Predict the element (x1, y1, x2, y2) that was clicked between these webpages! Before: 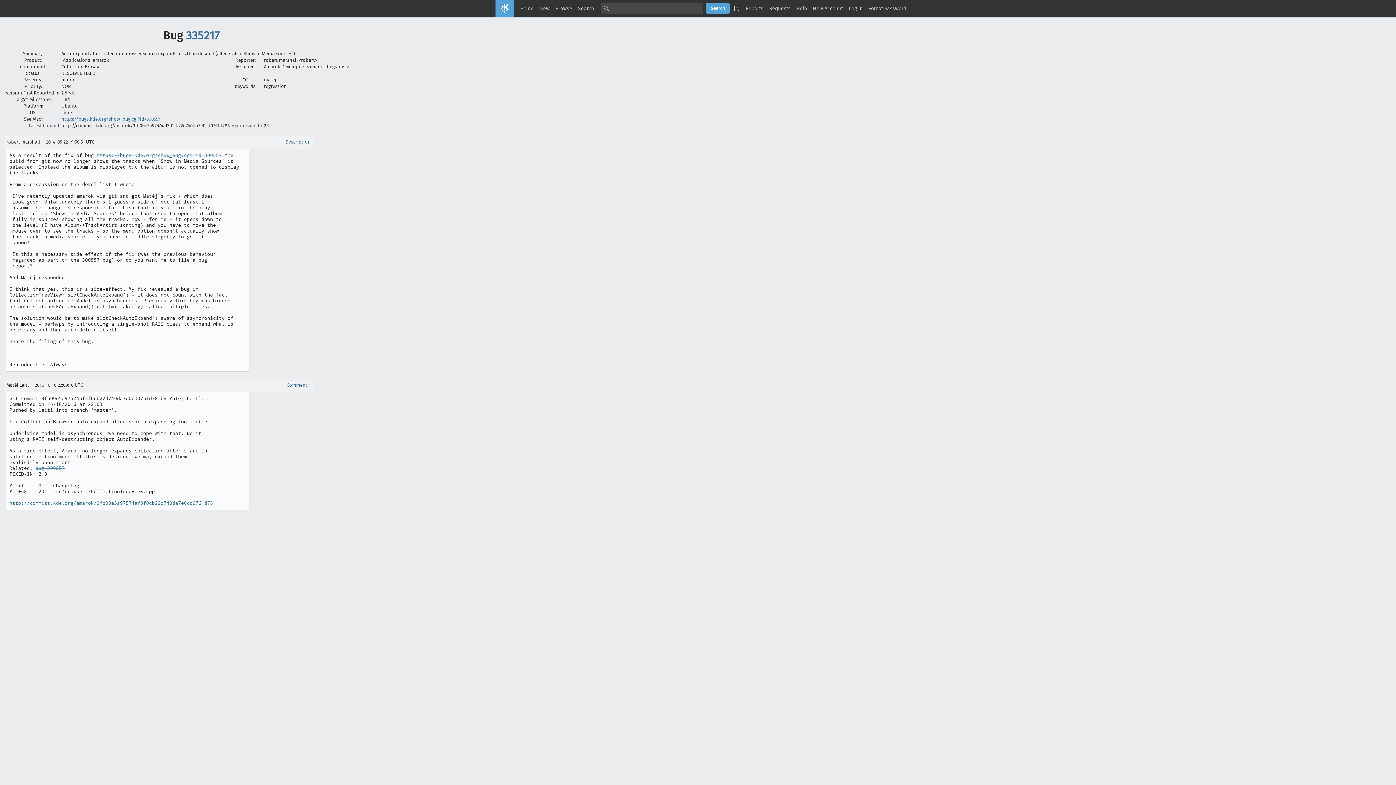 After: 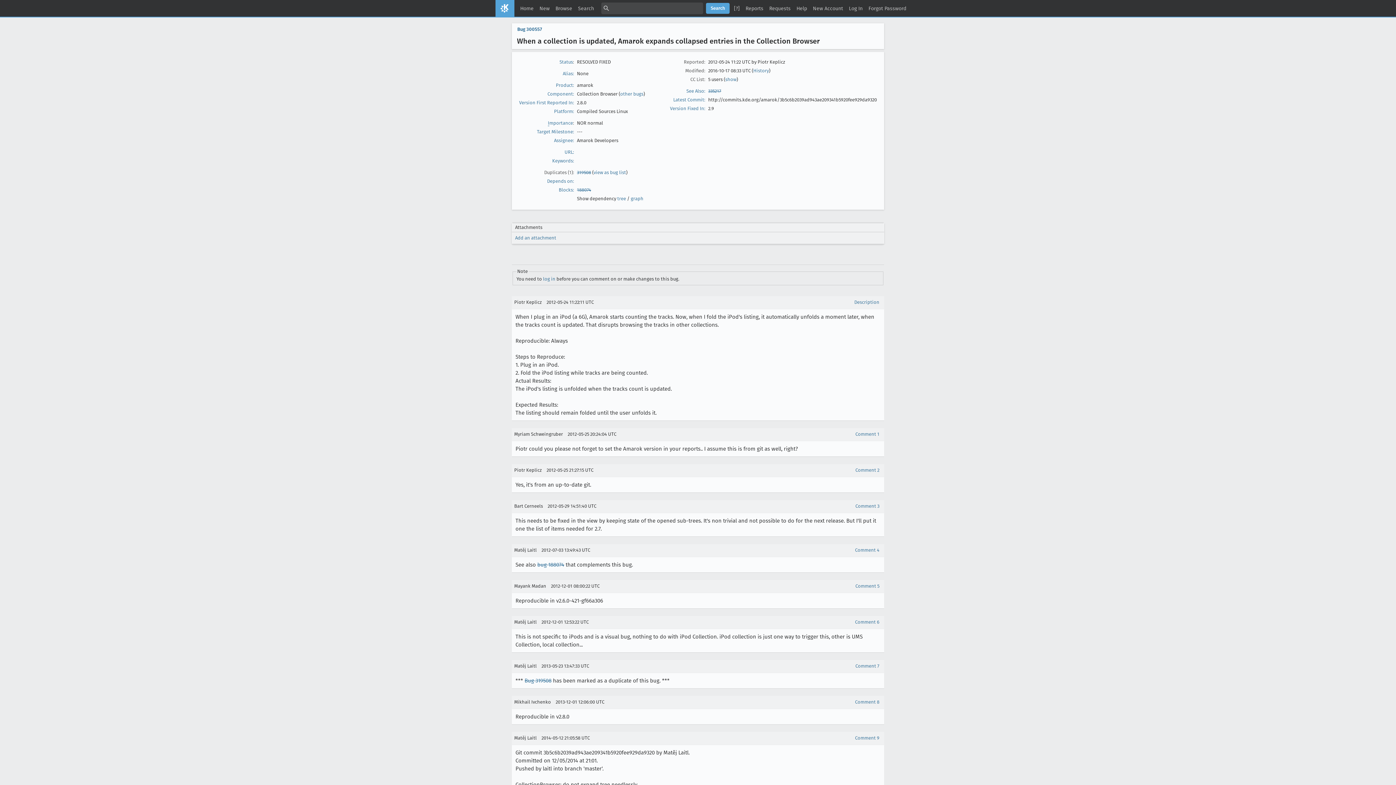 Action: label: bug 300557 bbox: (35, 465, 64, 471)